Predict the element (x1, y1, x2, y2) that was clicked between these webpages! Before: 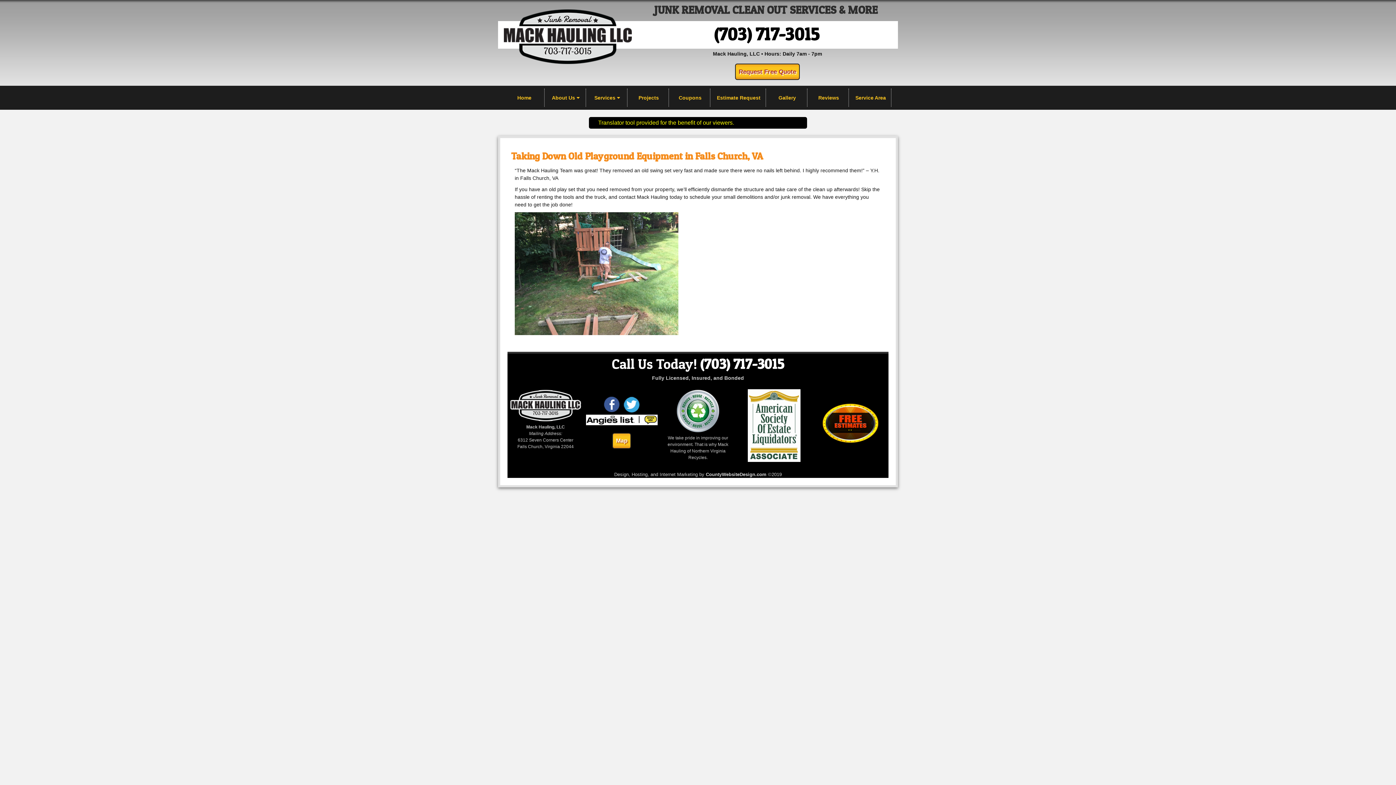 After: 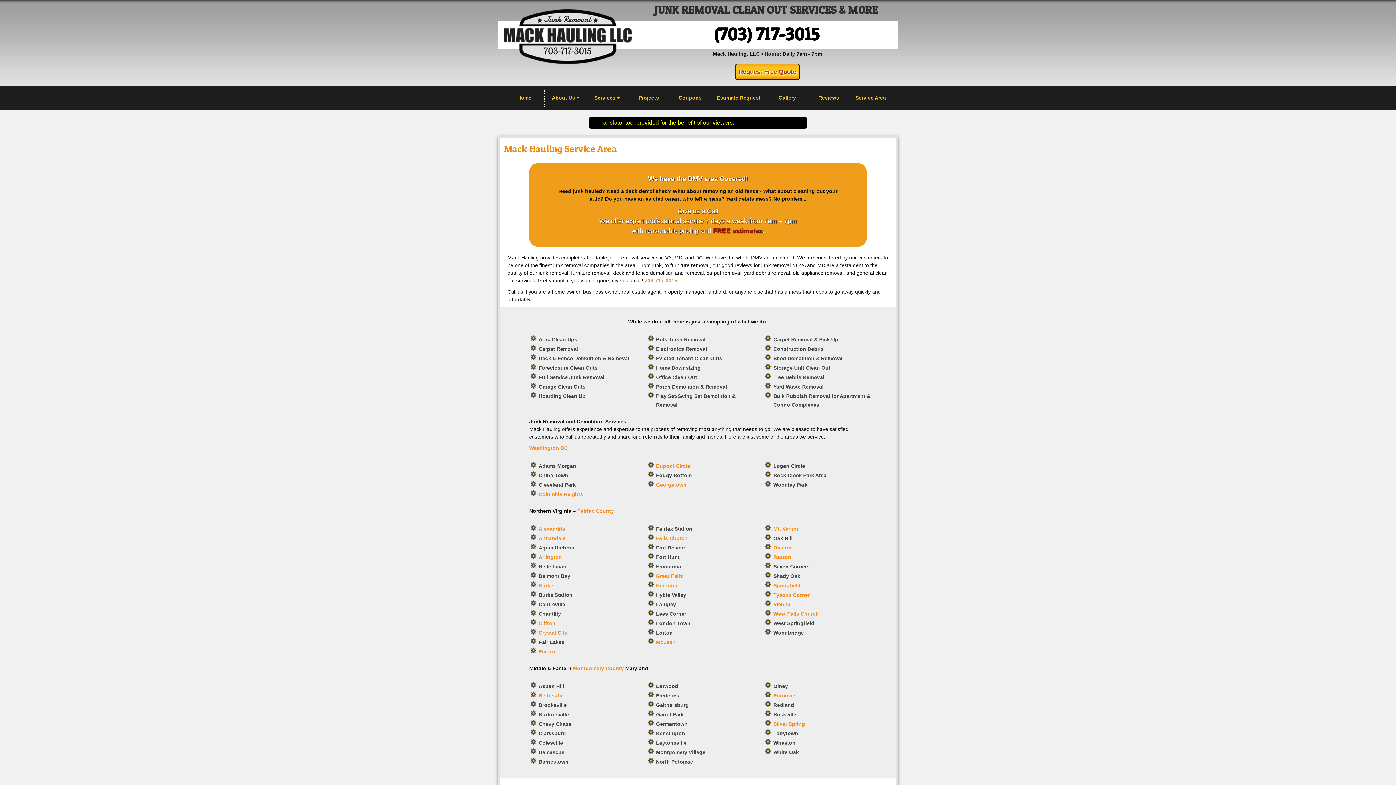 Action: label: Service Area bbox: (850, 88, 891, 106)